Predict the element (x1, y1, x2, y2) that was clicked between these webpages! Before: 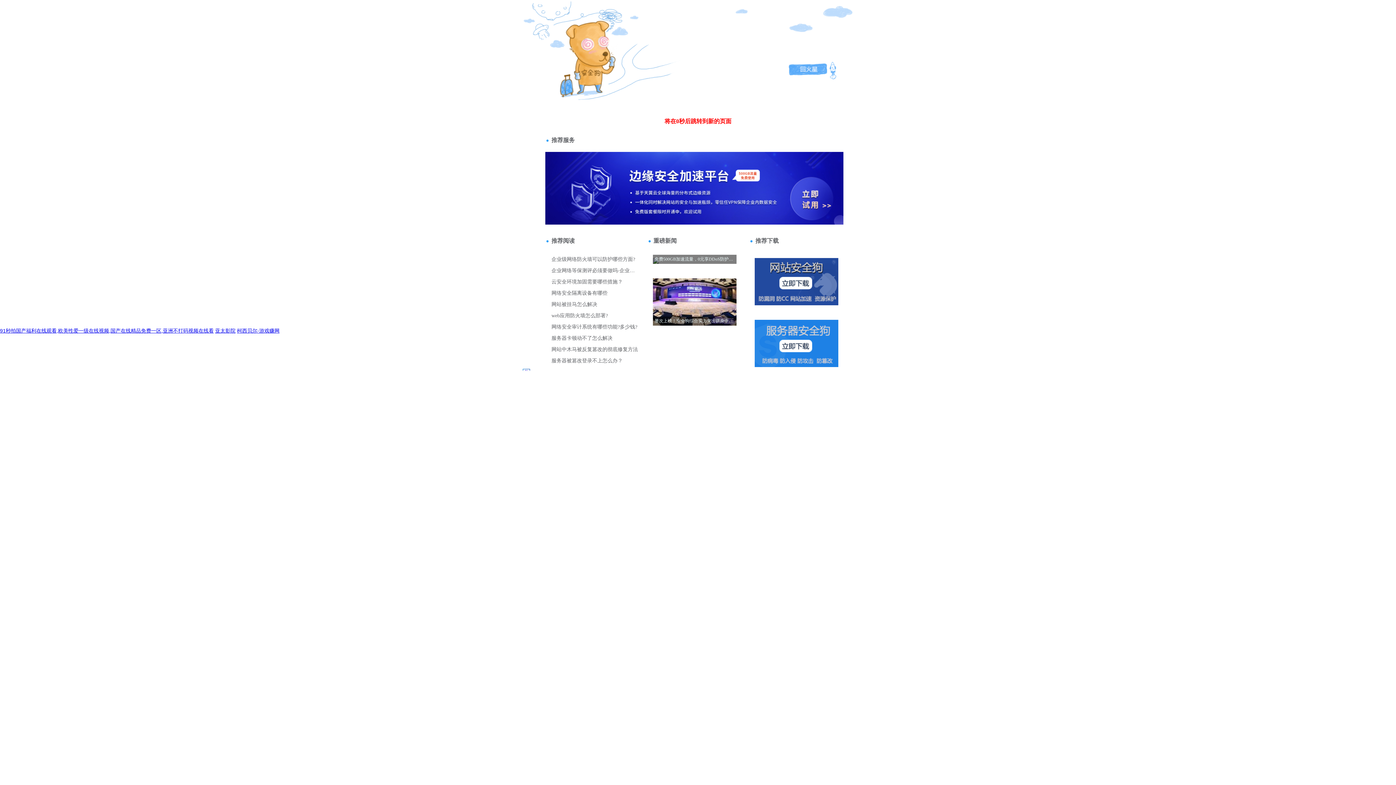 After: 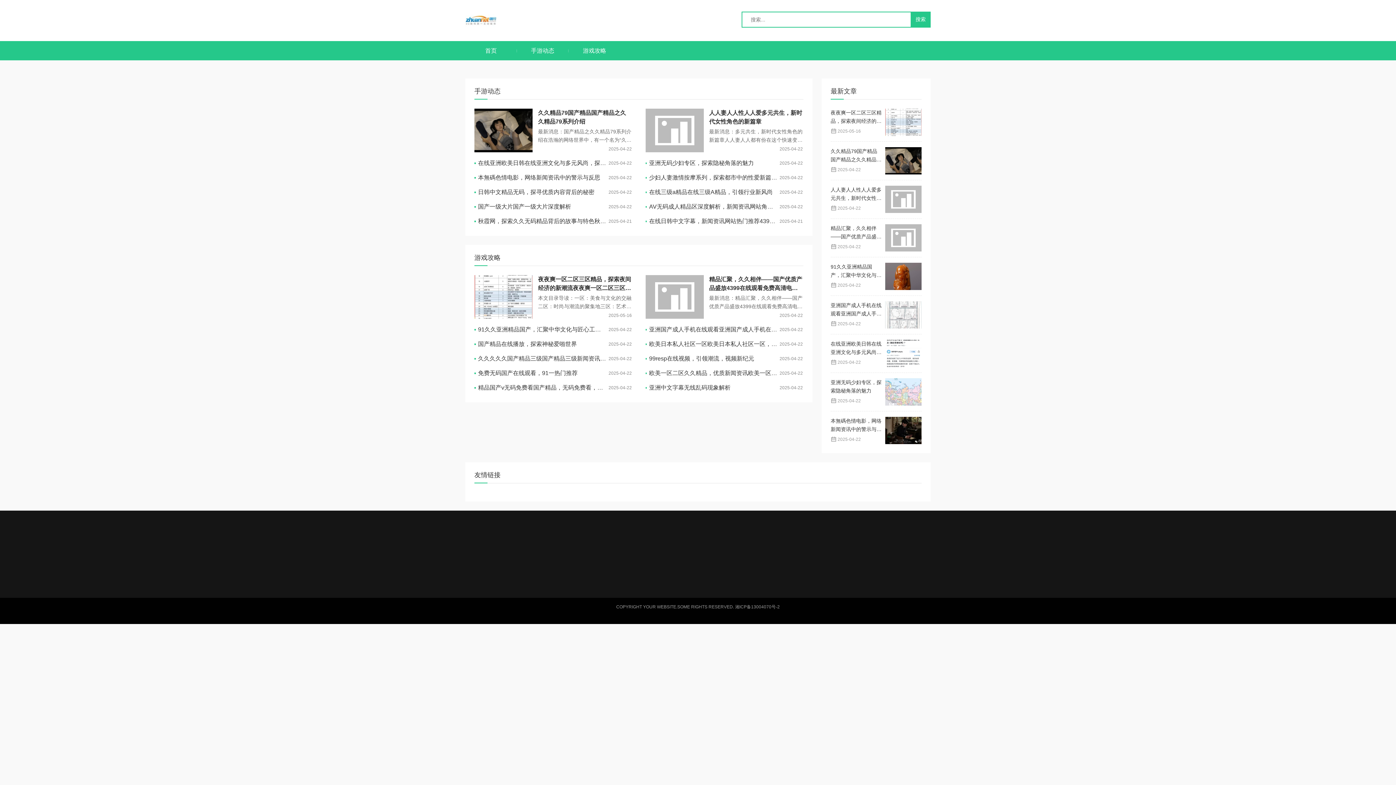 Action: label: 柯西贝尔-游戏赚网 bbox: (237, 328, 279, 333)